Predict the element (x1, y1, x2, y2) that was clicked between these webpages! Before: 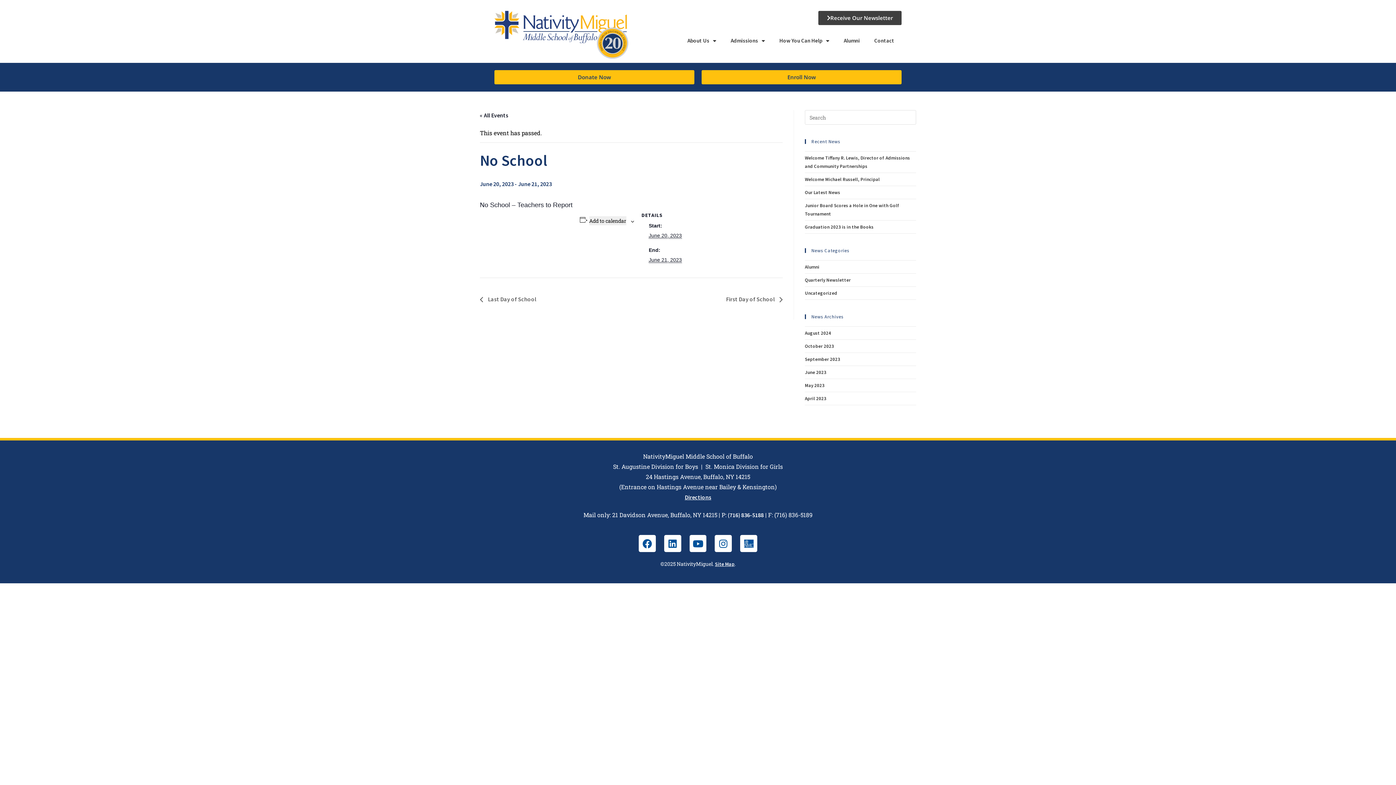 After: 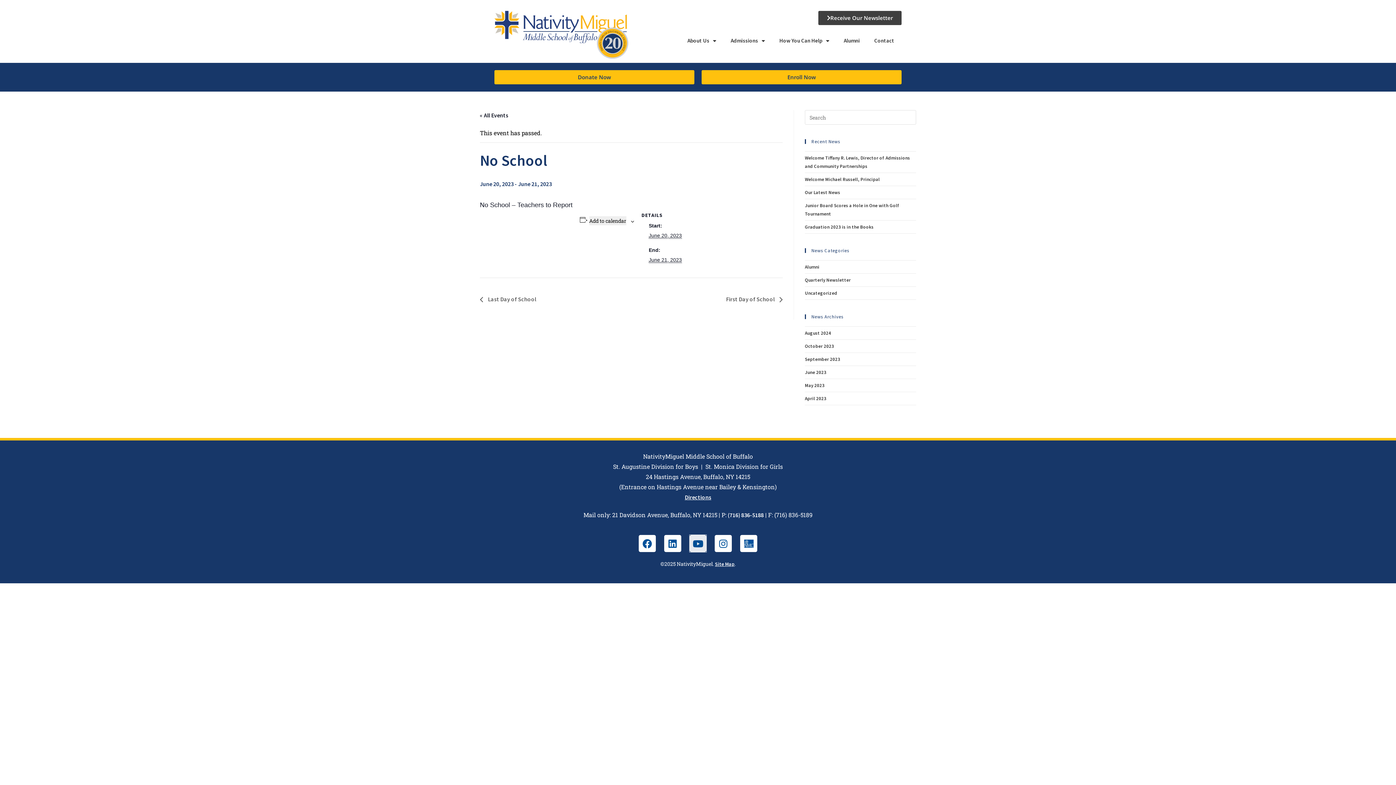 Action: label: Youtube bbox: (689, 535, 706, 552)